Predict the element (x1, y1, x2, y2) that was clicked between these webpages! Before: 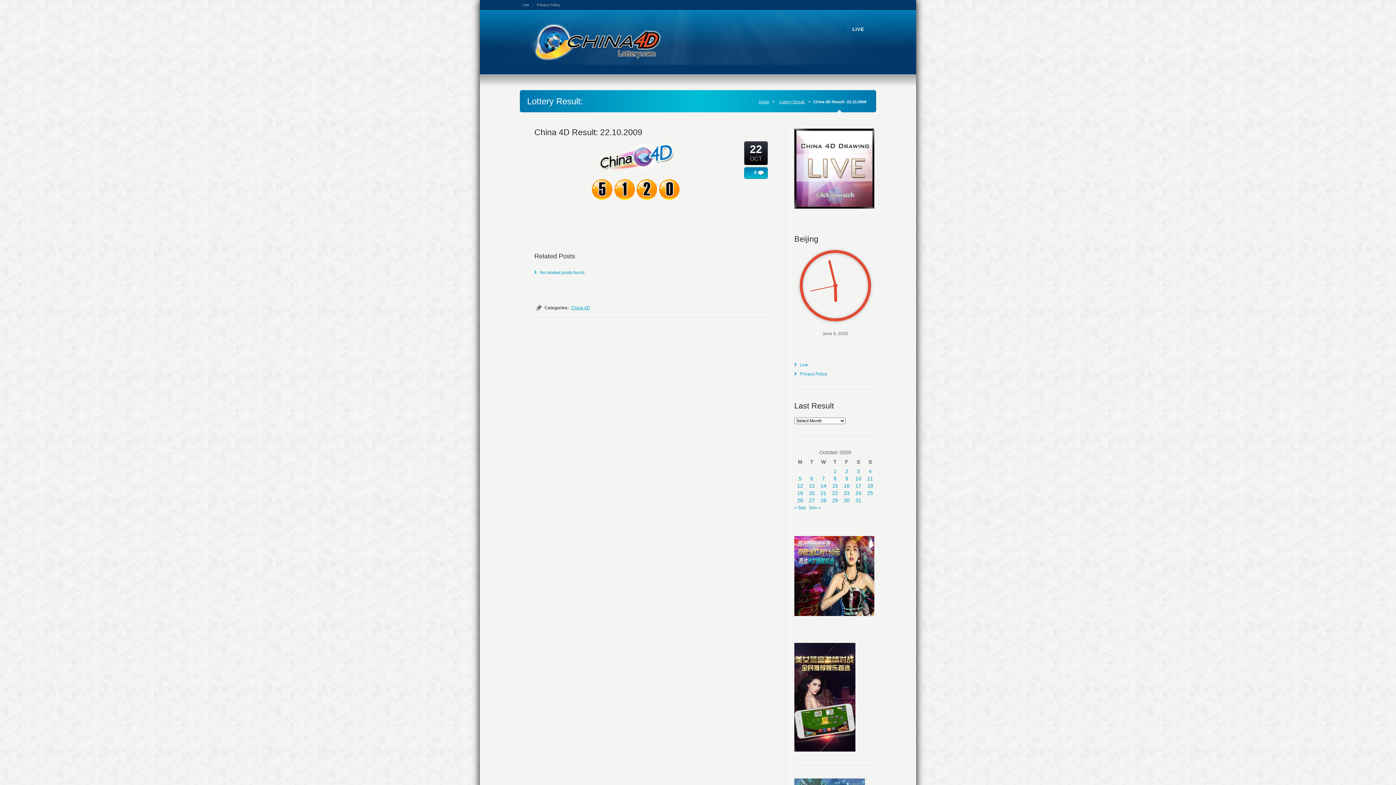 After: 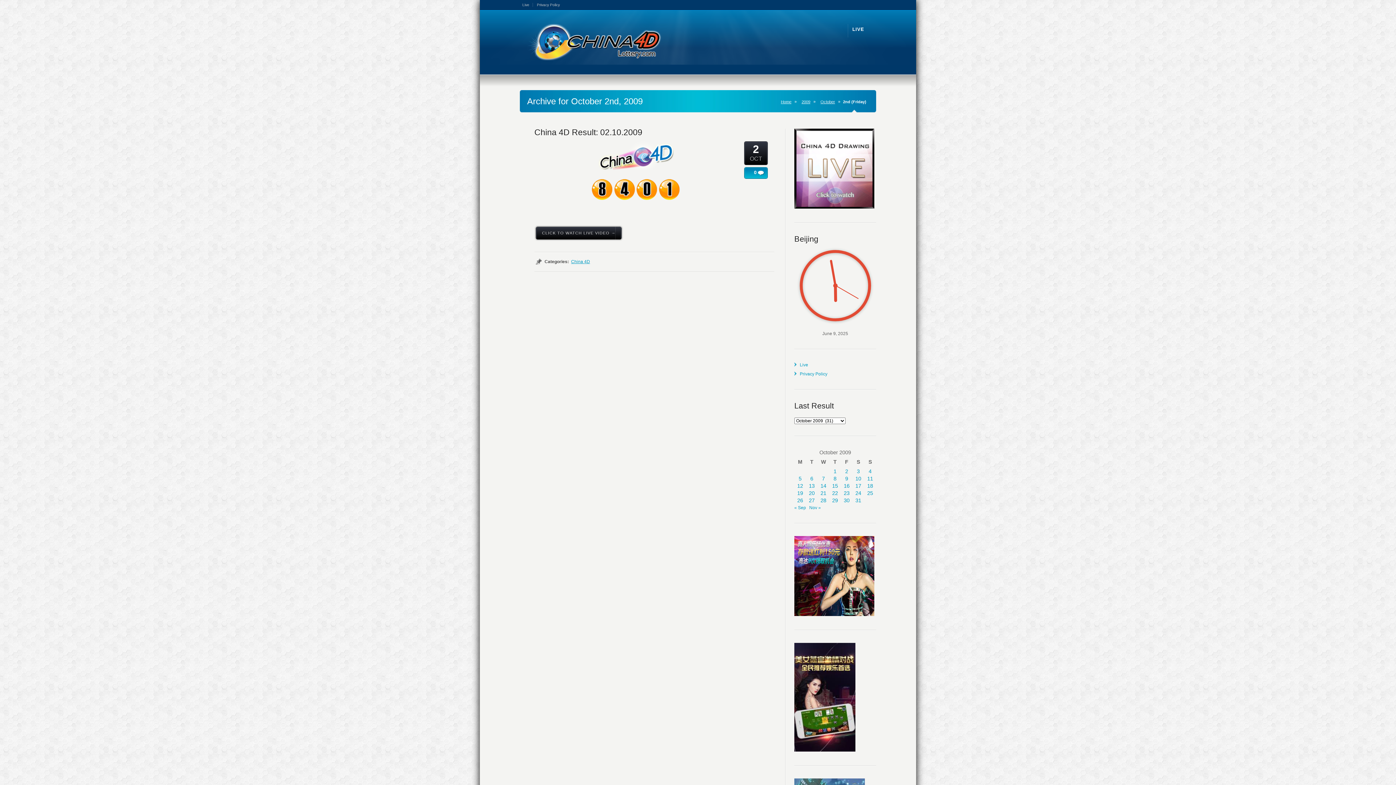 Action: bbox: (845, 468, 848, 474) label: Posts published on October 2, 2009